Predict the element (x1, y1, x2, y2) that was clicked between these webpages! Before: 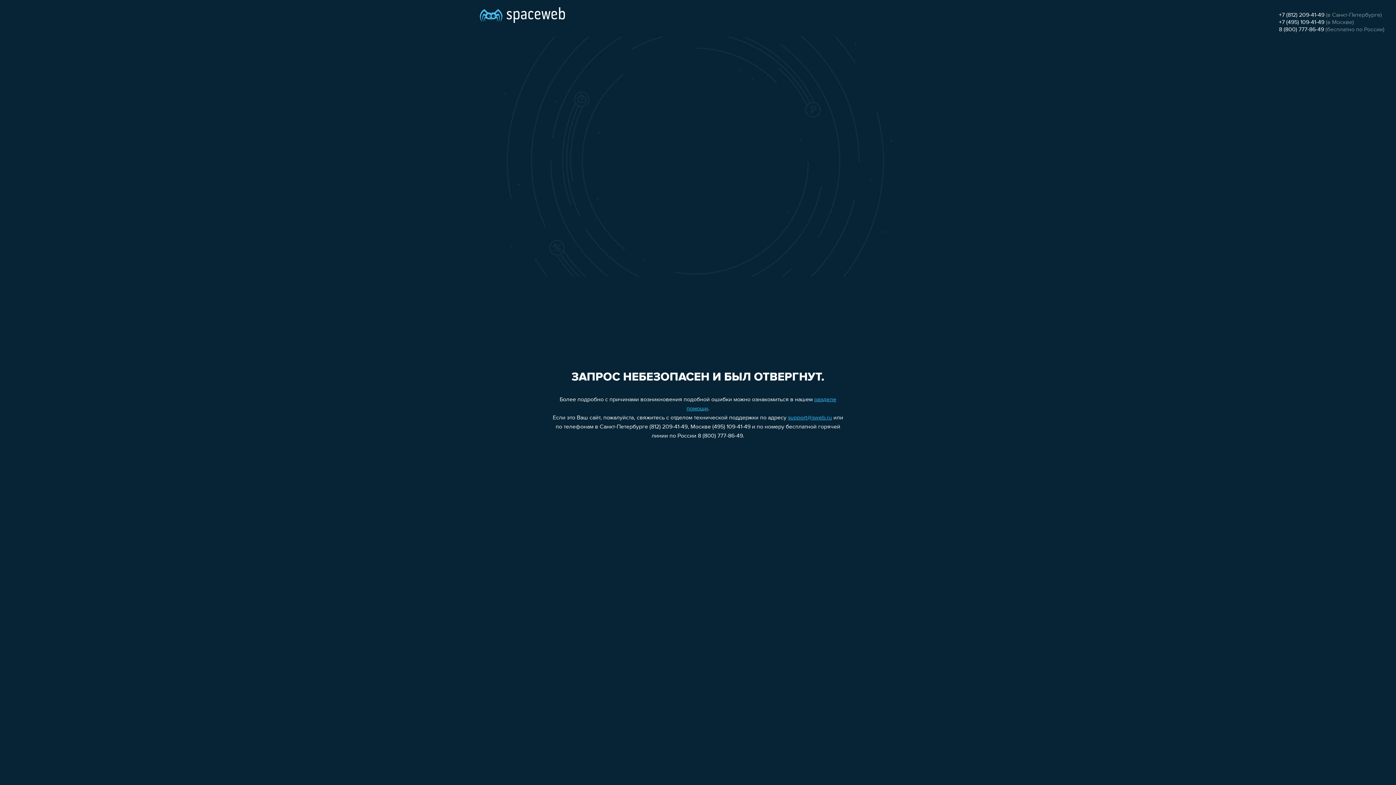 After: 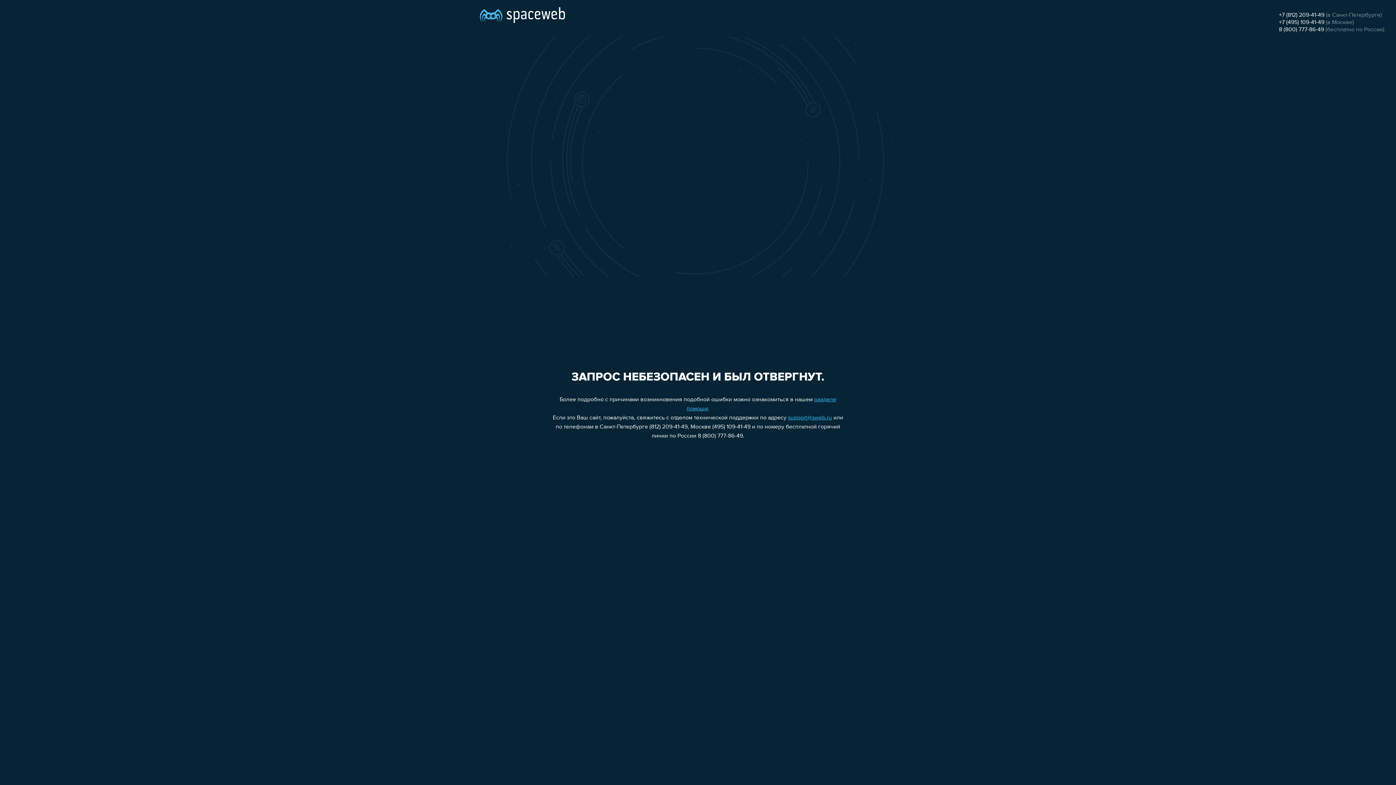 Action: bbox: (1279, 26, 1324, 32) label: 8 (800) 777-86-49